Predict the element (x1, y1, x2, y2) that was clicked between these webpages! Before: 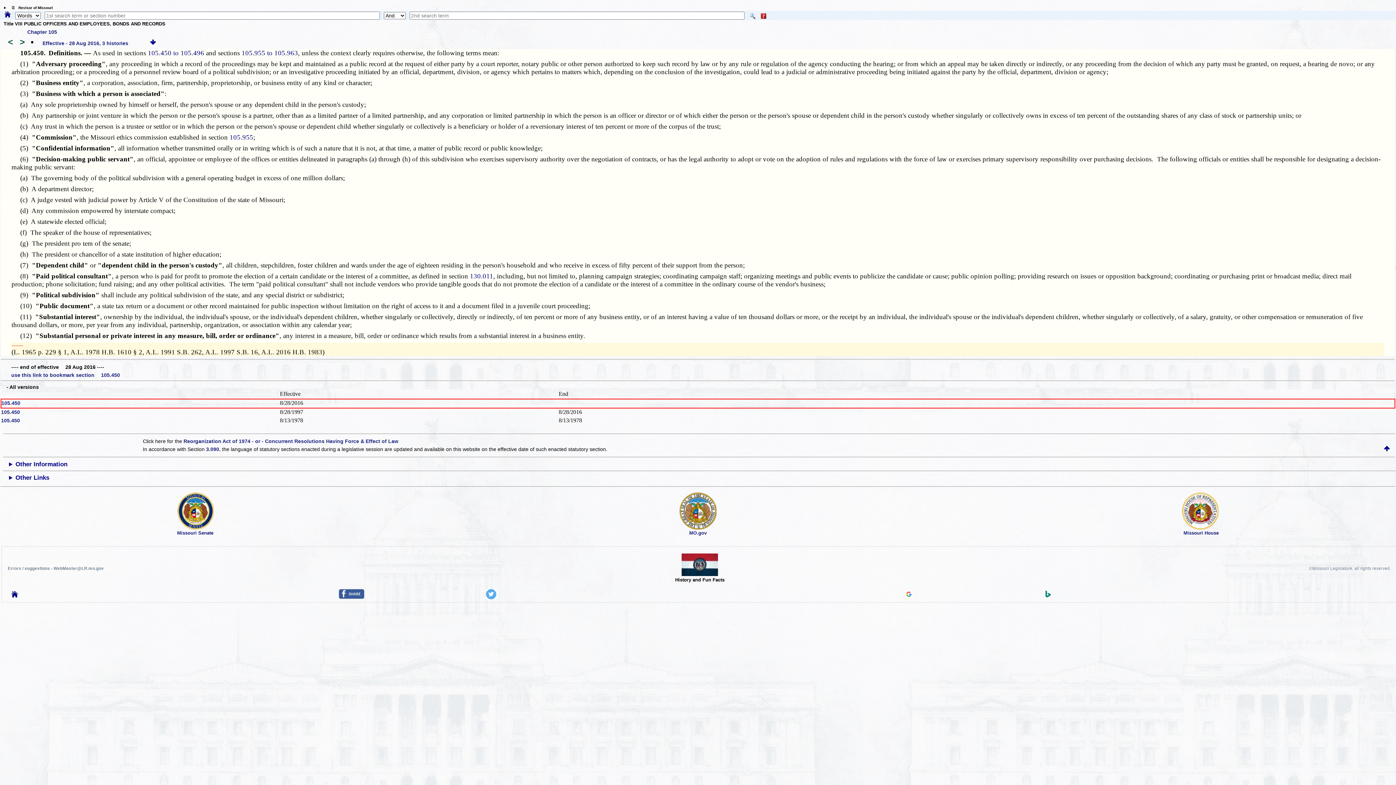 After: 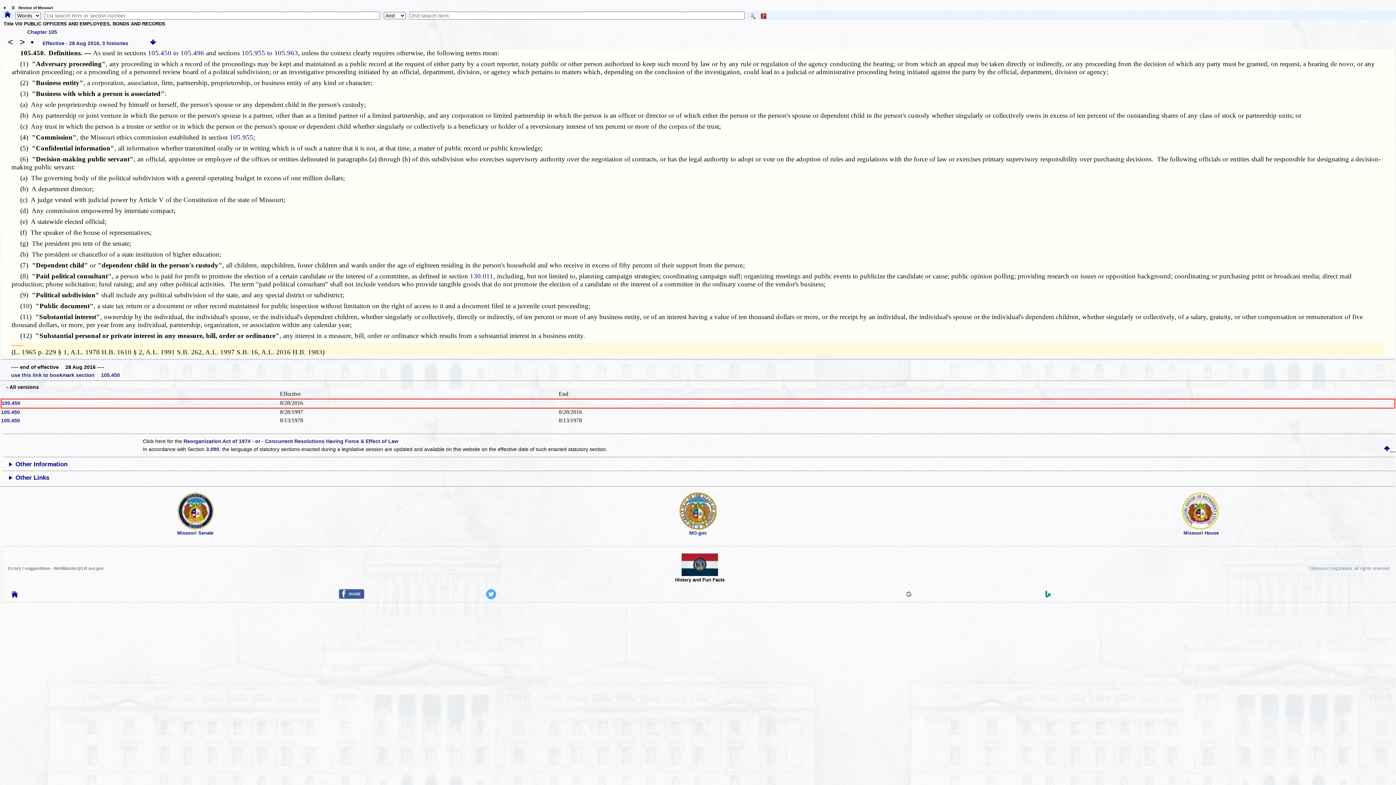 Action: label:      bbox: (1384, 447, 1395, 452)